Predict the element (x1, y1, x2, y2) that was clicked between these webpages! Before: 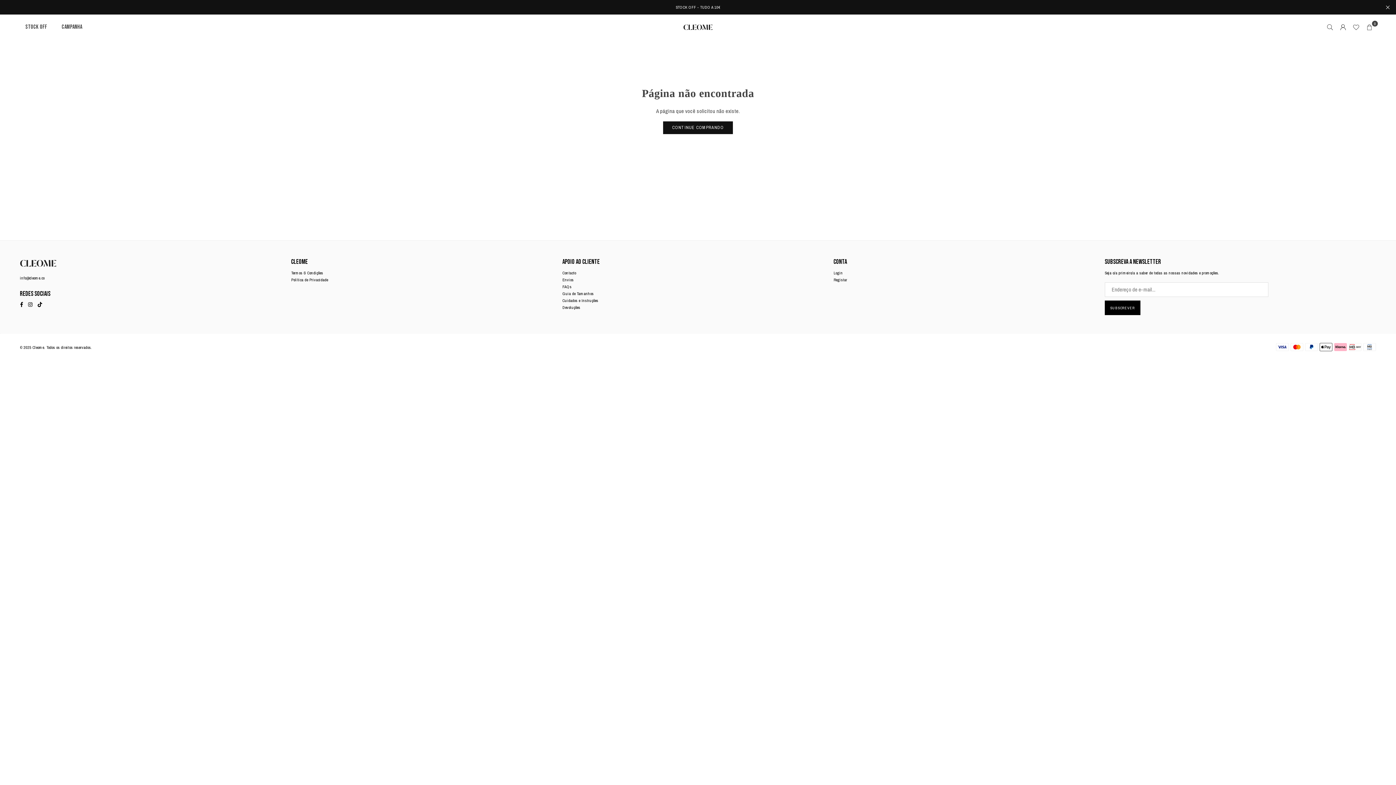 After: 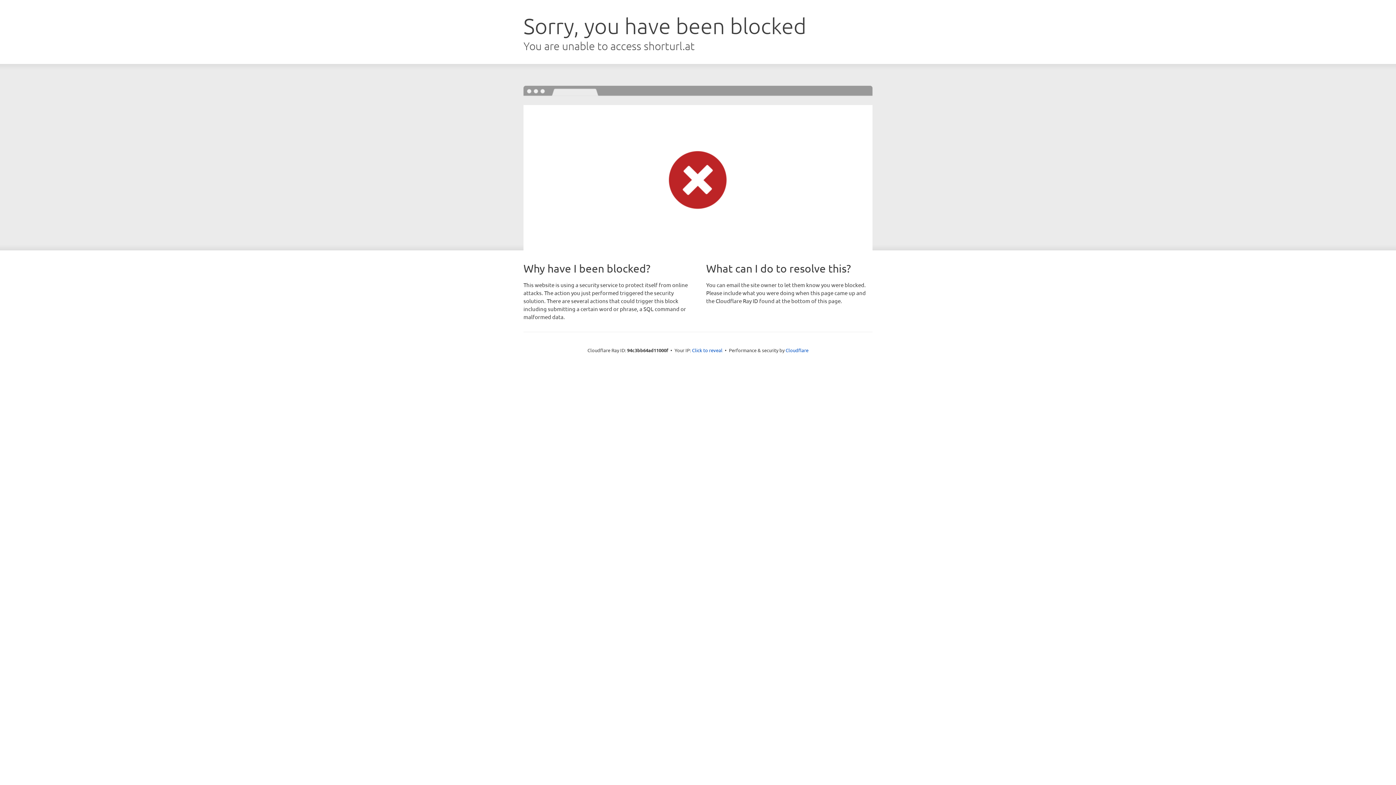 Action: bbox: (833, 269, 843, 276) label: Login